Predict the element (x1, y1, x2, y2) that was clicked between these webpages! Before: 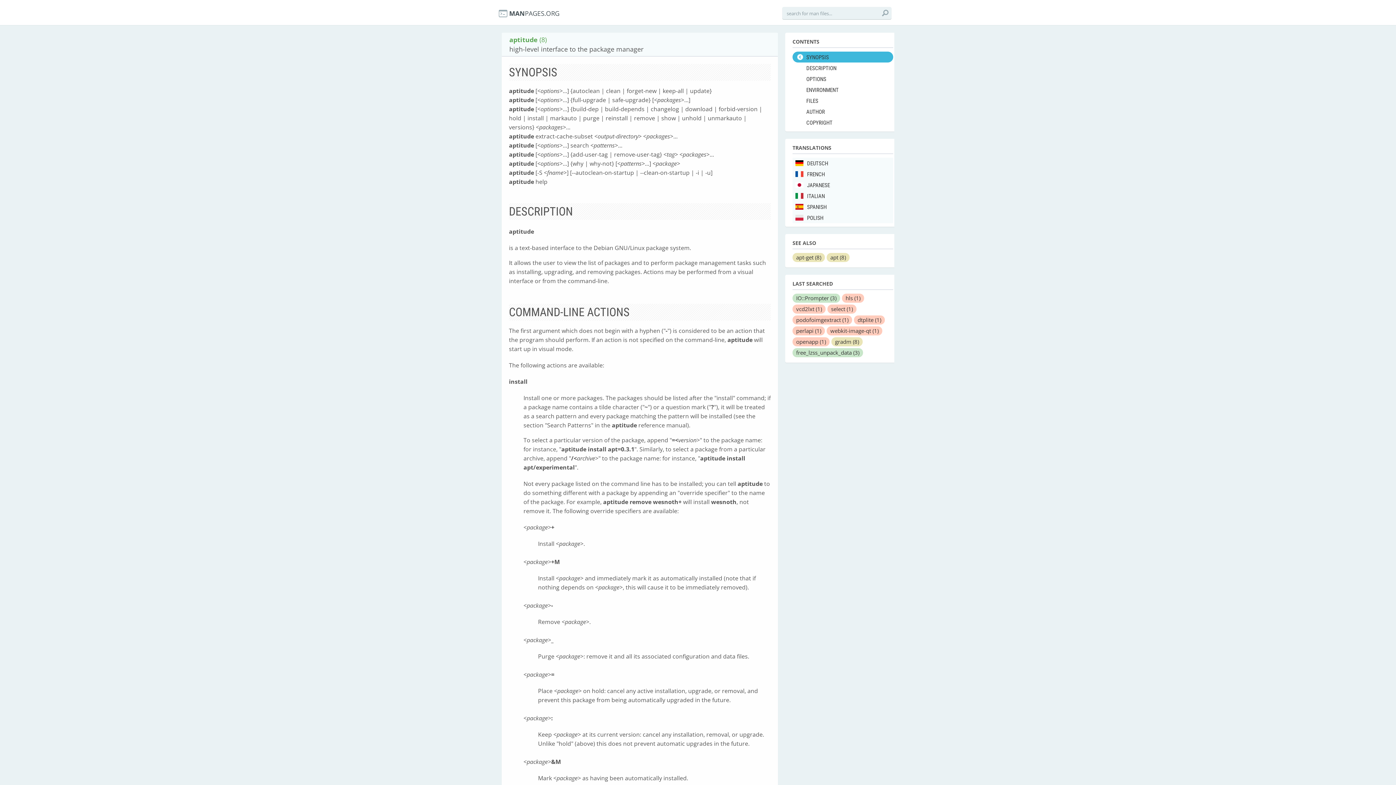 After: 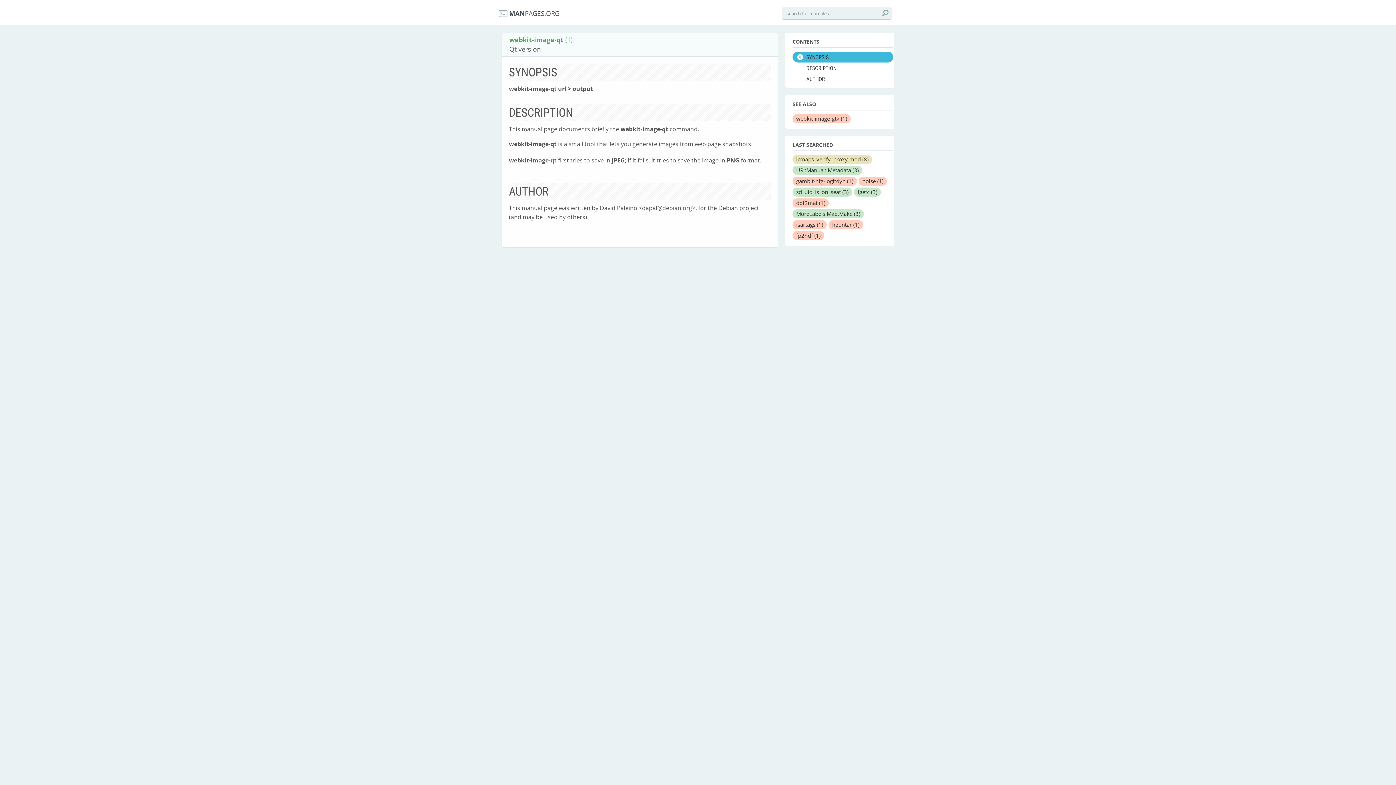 Action: label: webkit-image-qt (1) bbox: (826, 326, 882, 335)